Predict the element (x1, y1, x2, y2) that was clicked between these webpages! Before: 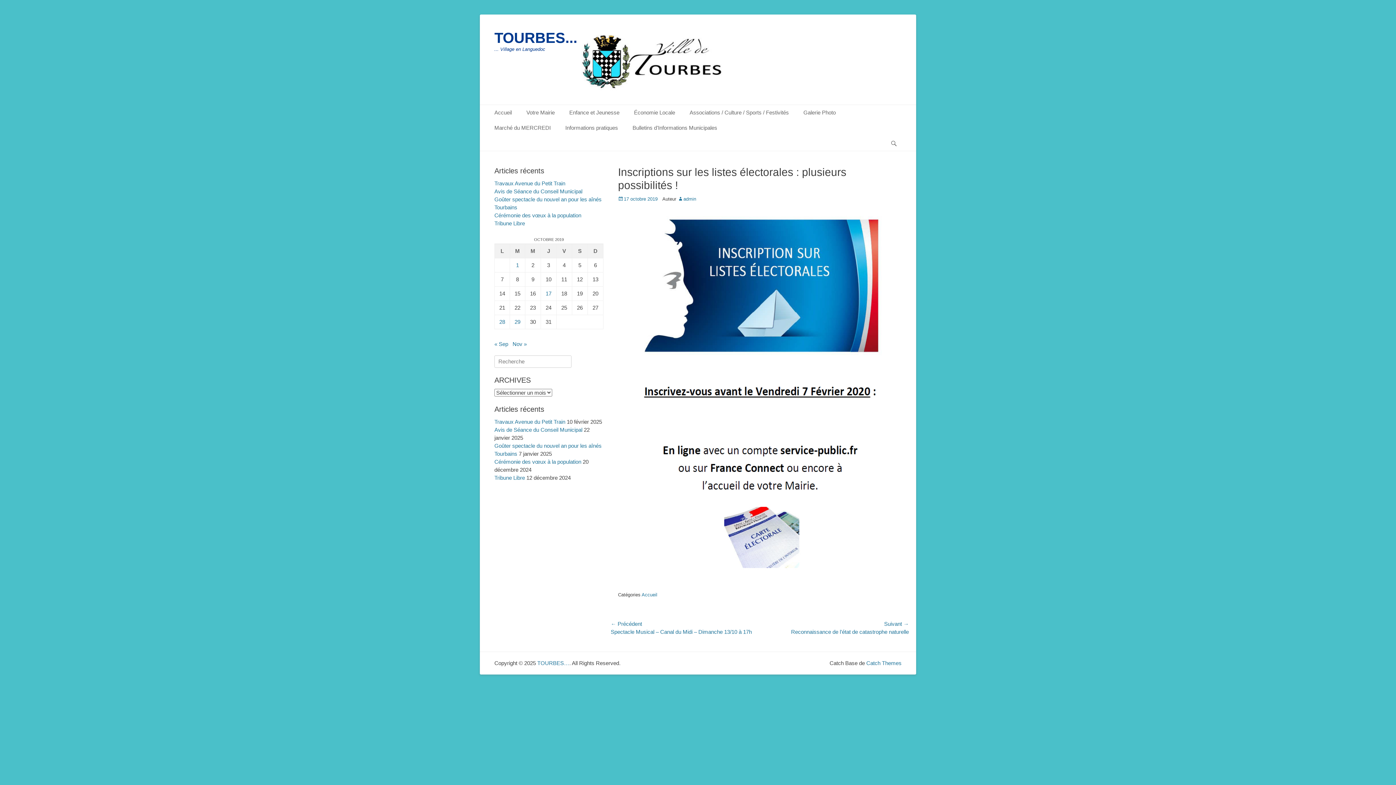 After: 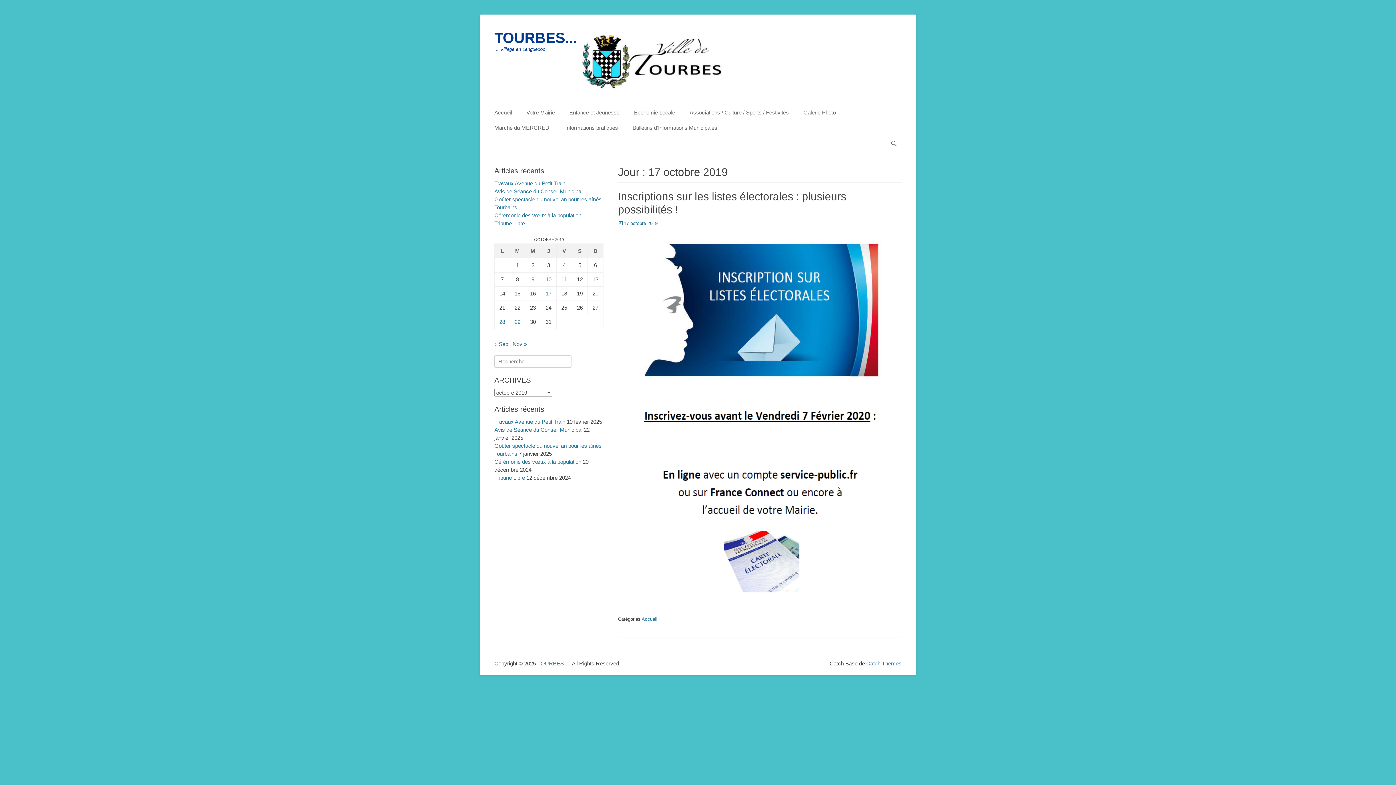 Action: label: Publications publiées sur 17 October 2019 bbox: (545, 290, 551, 296)